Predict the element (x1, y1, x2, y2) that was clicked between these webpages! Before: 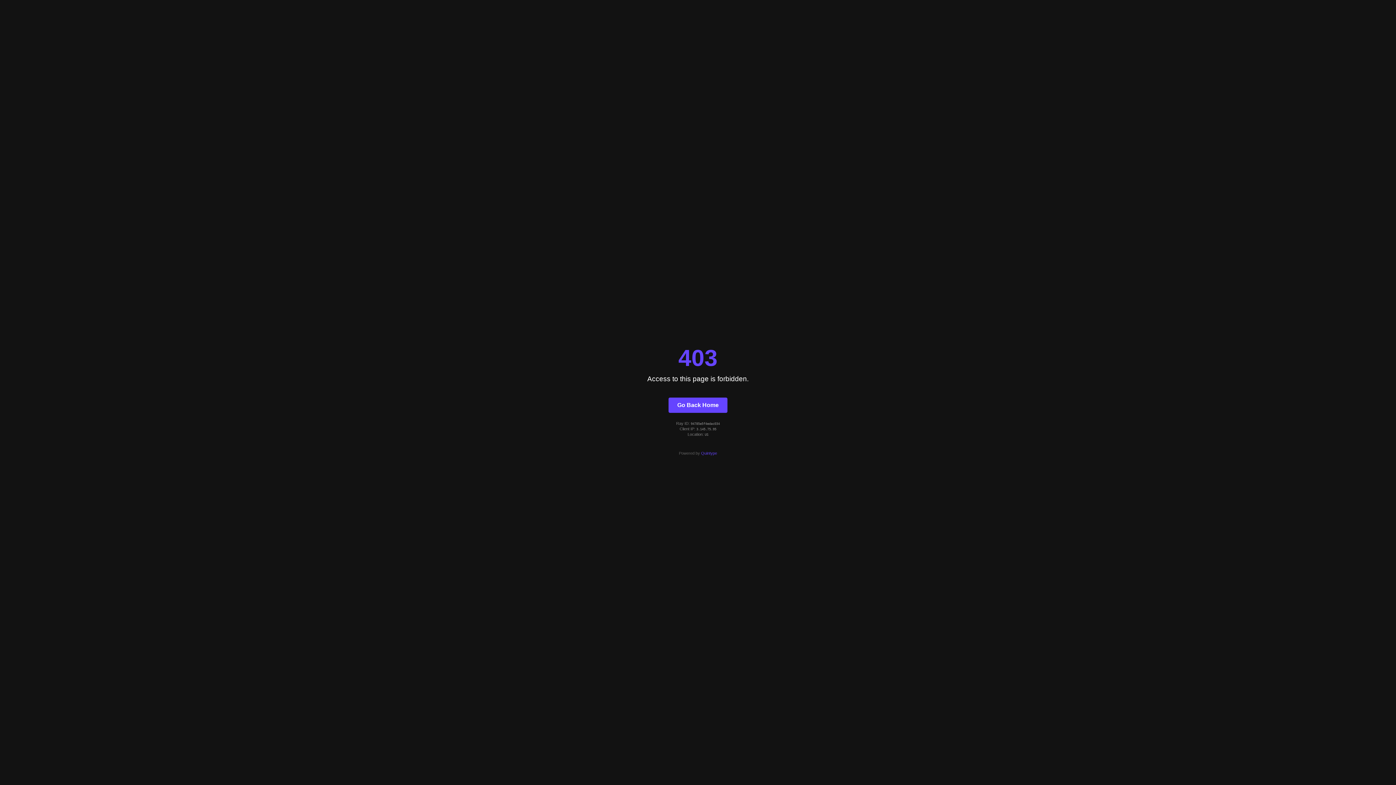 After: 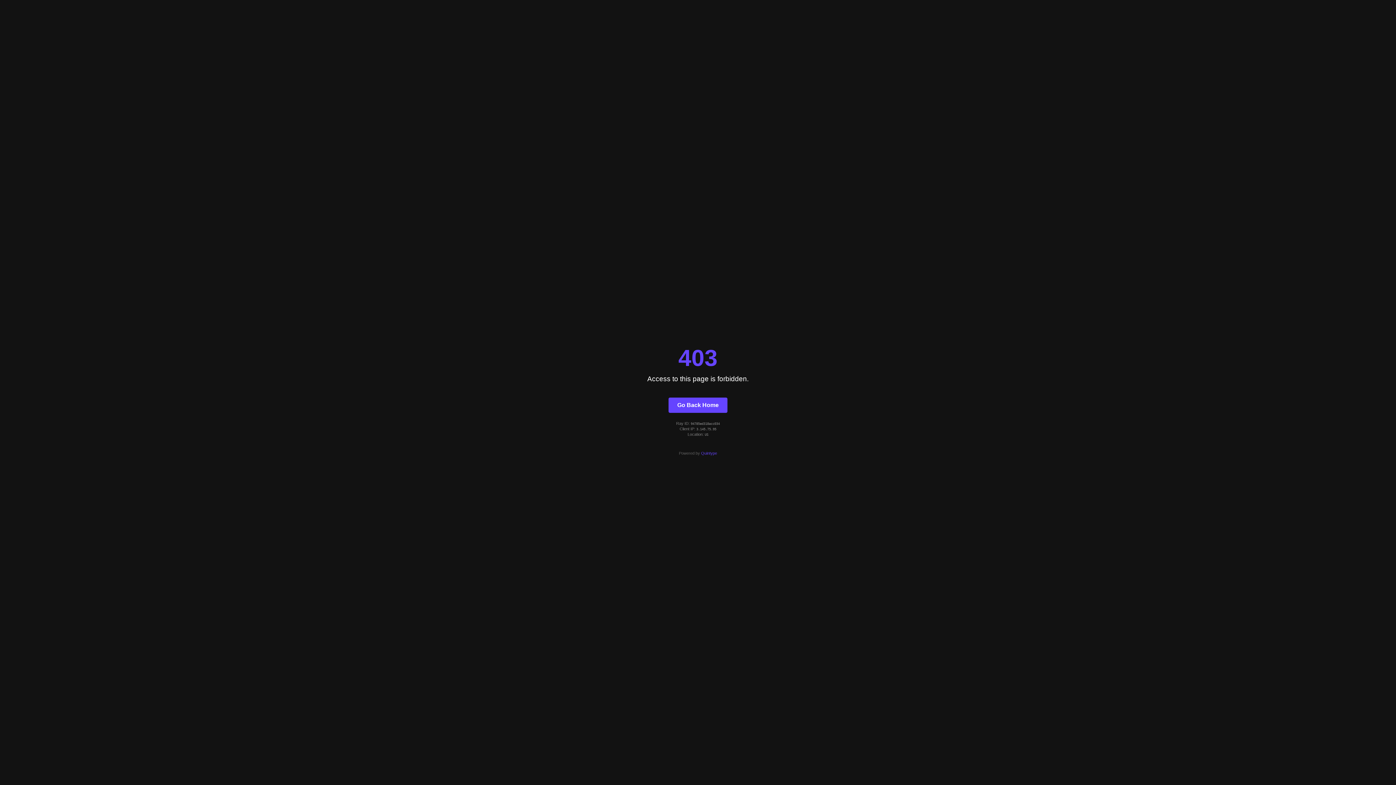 Action: bbox: (668, 397, 727, 412) label: Go Back Home